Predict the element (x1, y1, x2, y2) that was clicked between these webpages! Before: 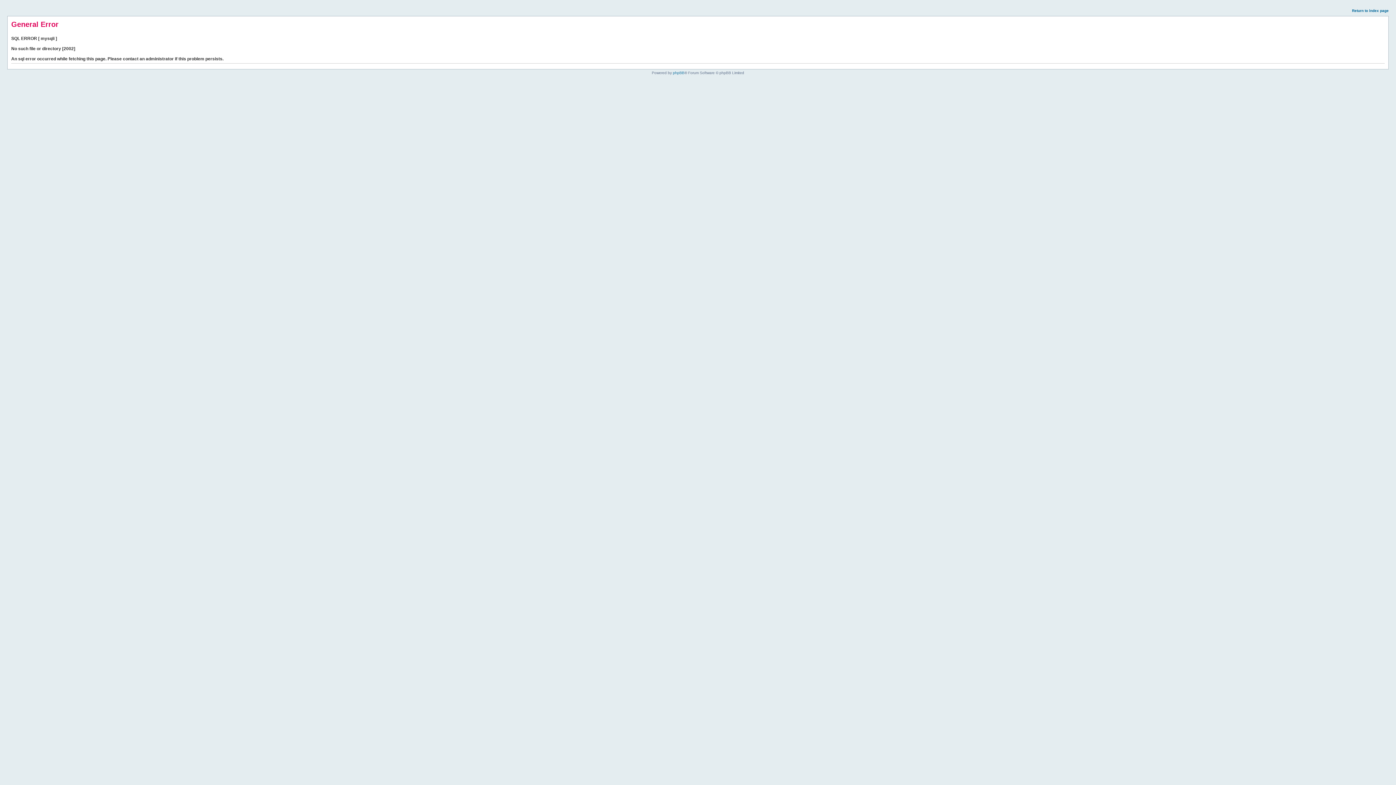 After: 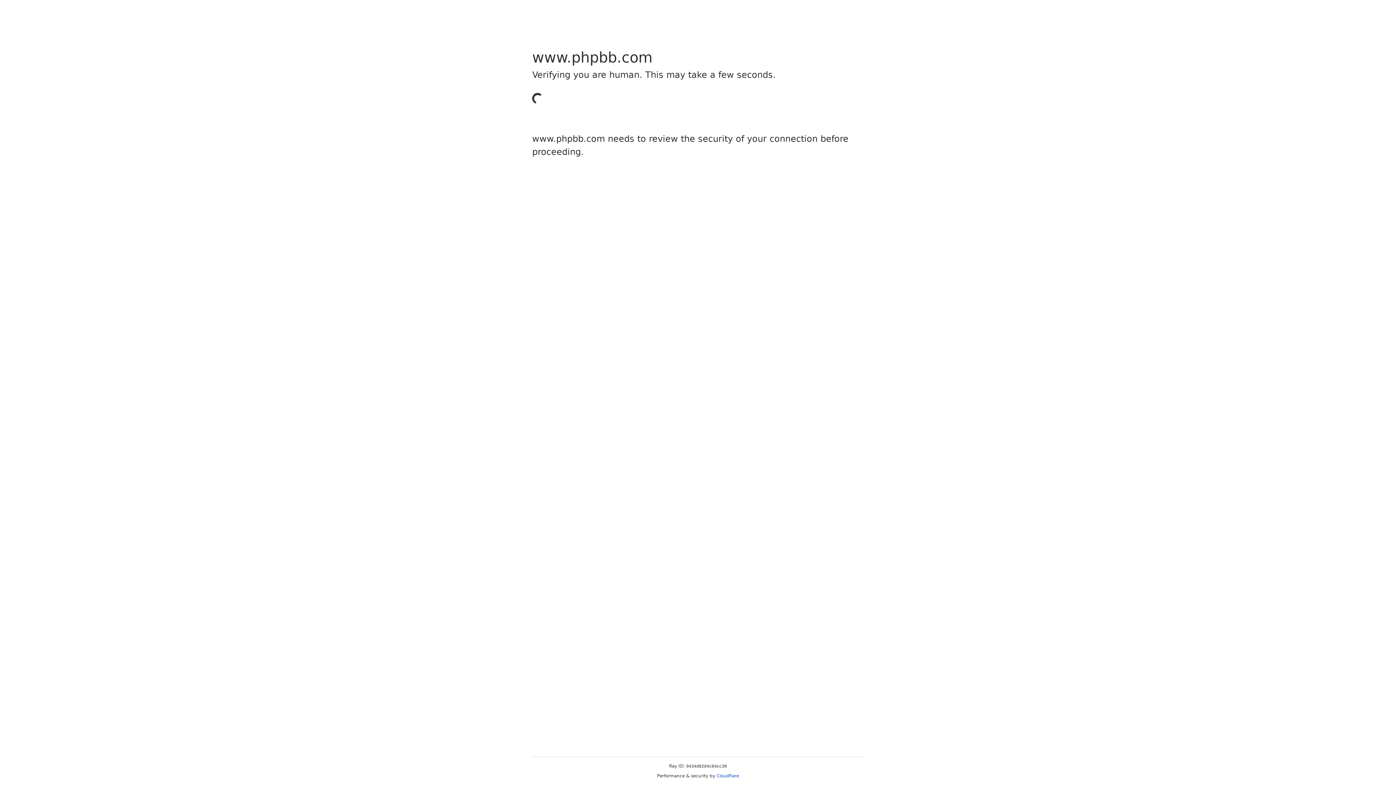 Action: bbox: (673, 70, 684, 74) label: phpBB